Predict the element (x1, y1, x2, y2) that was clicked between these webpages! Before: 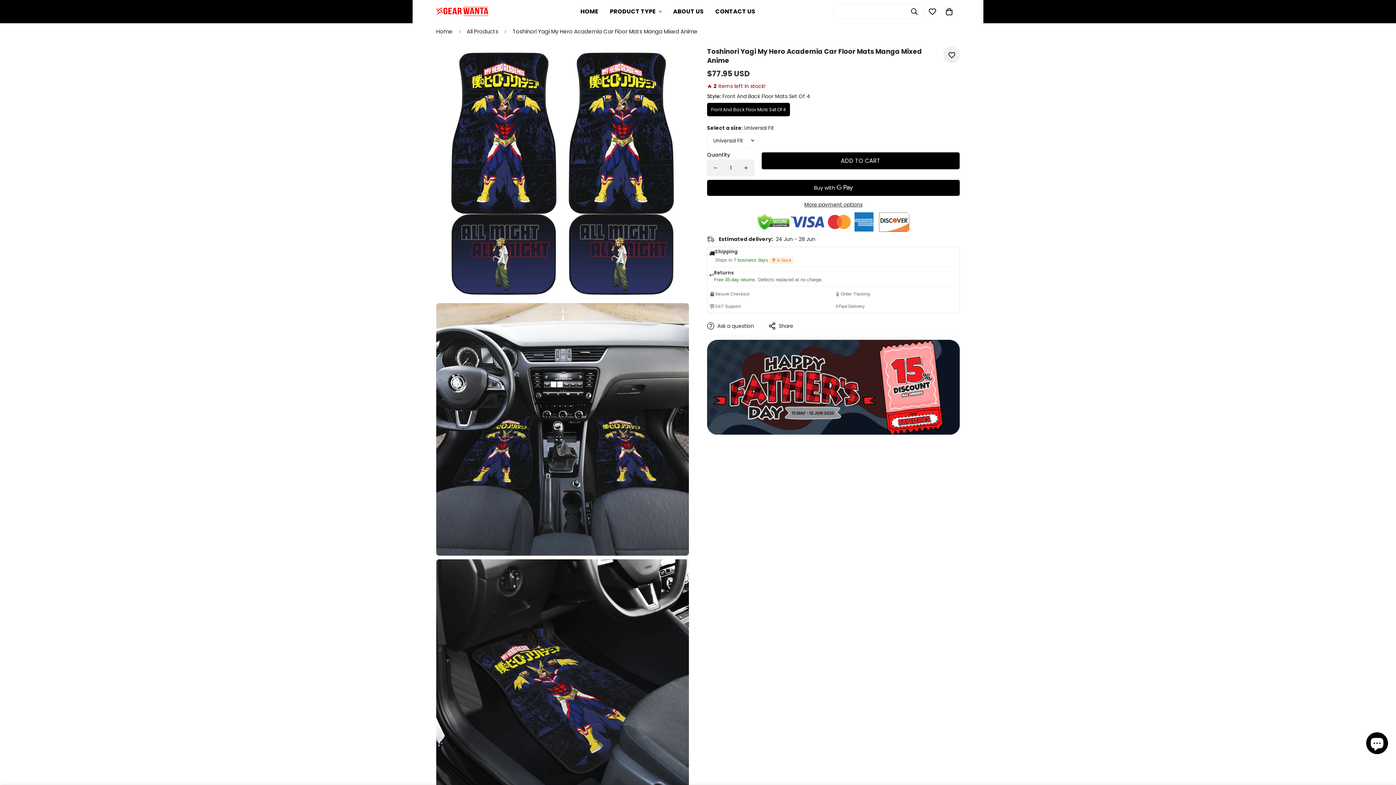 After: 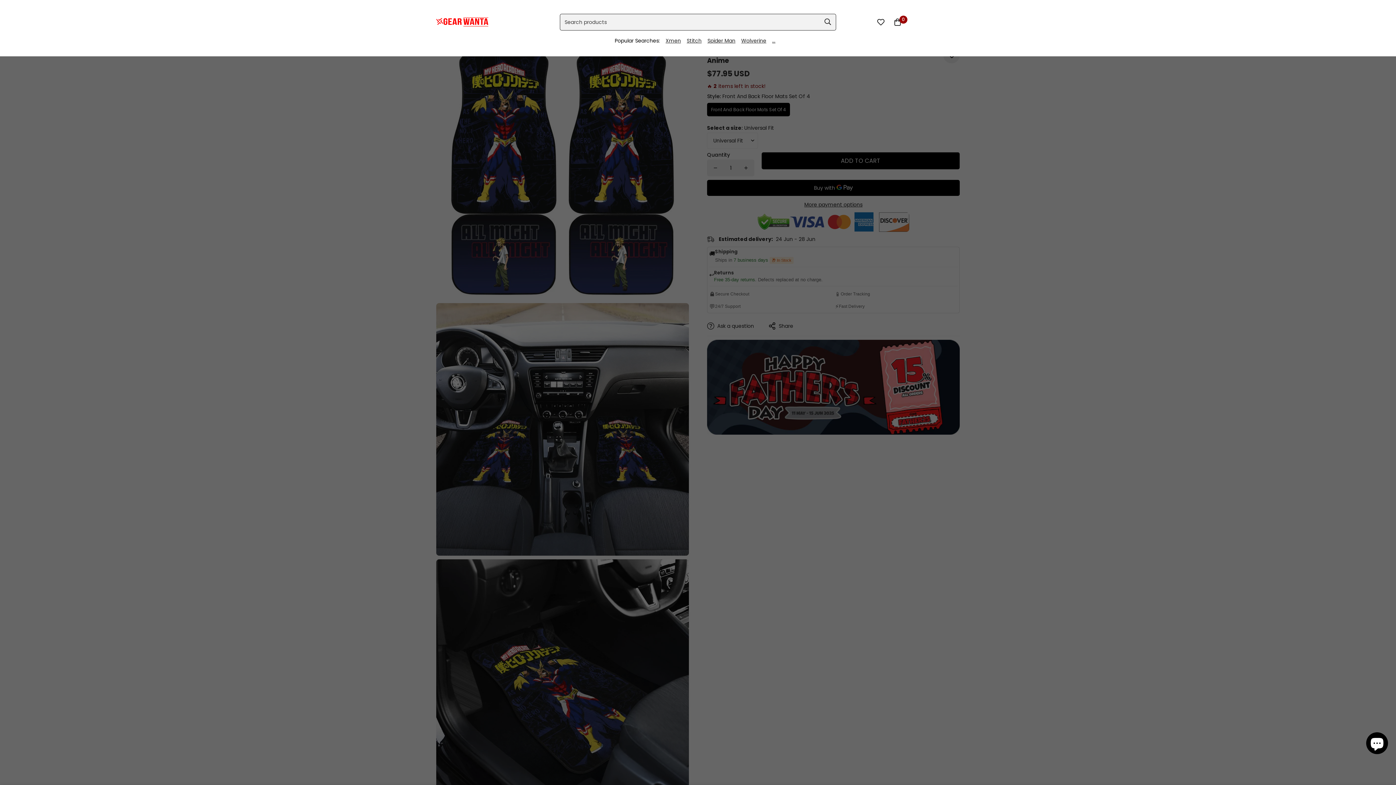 Action: label: Search bbox: (905, 3, 924, 19)